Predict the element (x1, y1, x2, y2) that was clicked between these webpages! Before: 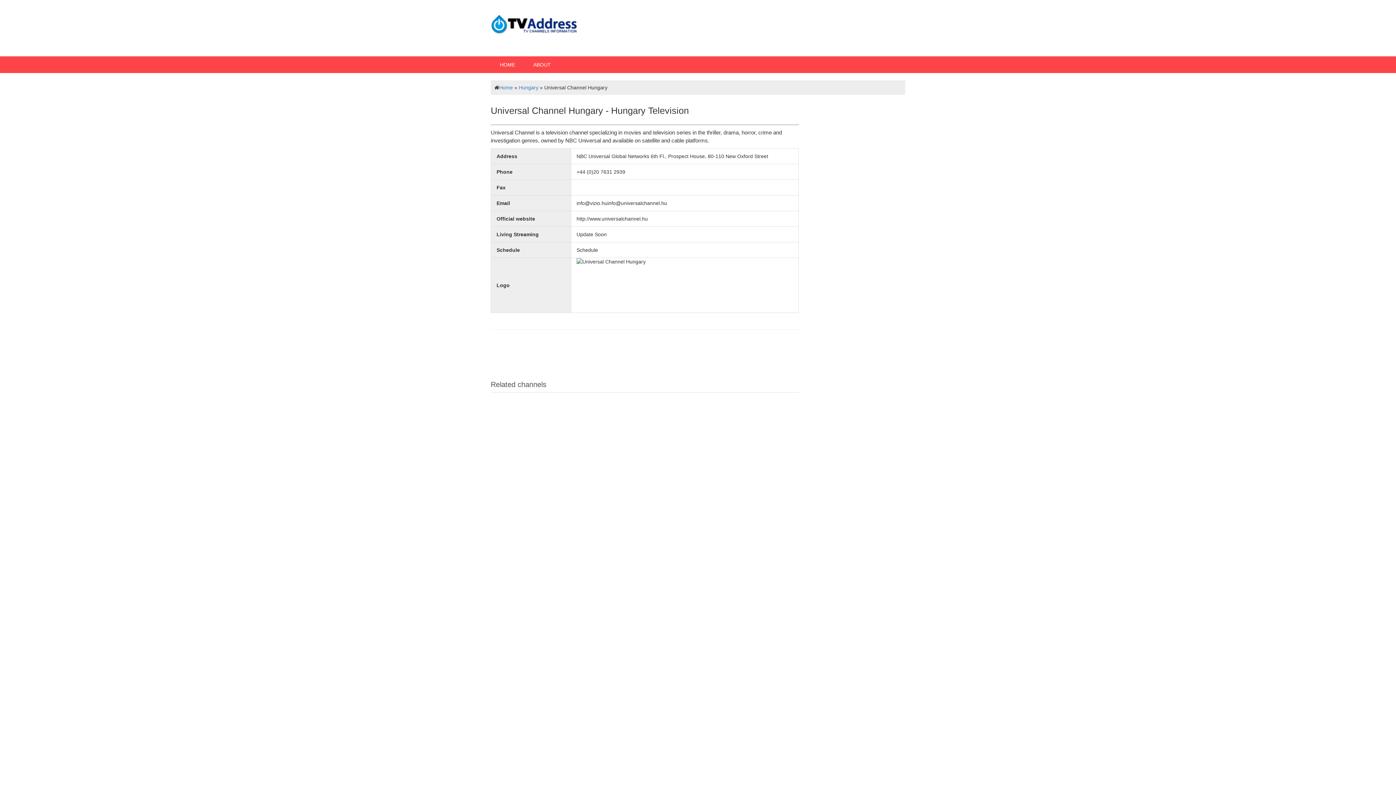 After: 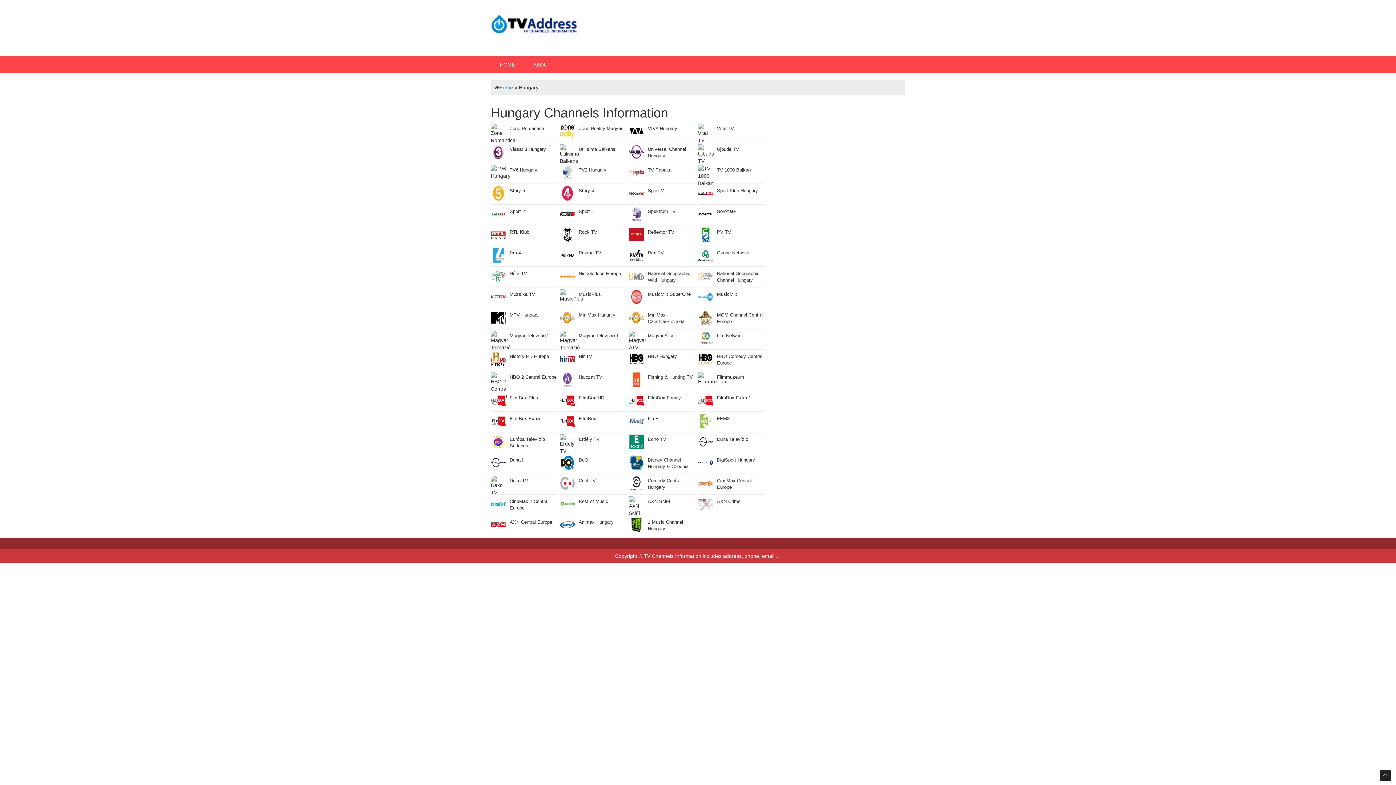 Action: label: Hungary bbox: (518, 84, 538, 90)